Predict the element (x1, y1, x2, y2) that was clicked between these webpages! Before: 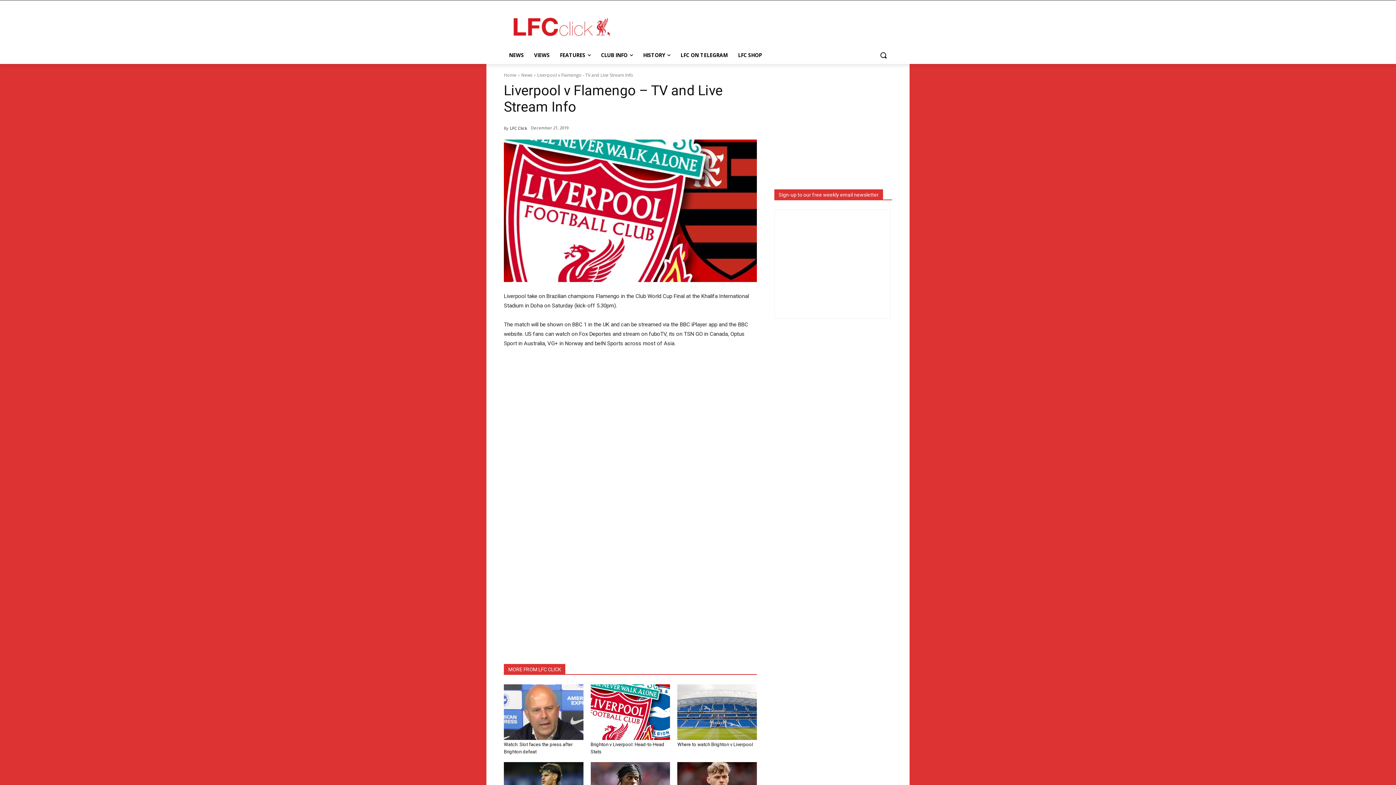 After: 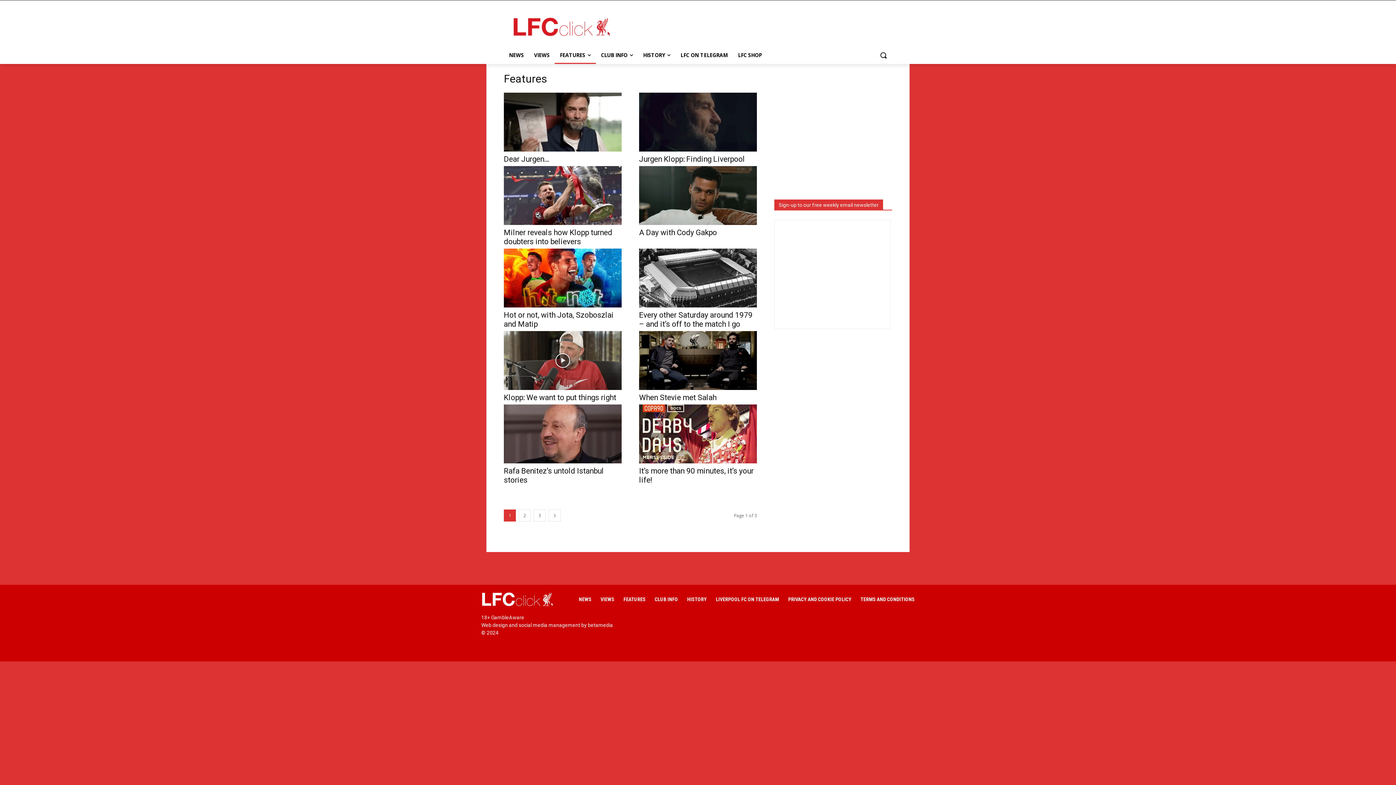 Action: label: FEATURES bbox: (554, 46, 596, 64)